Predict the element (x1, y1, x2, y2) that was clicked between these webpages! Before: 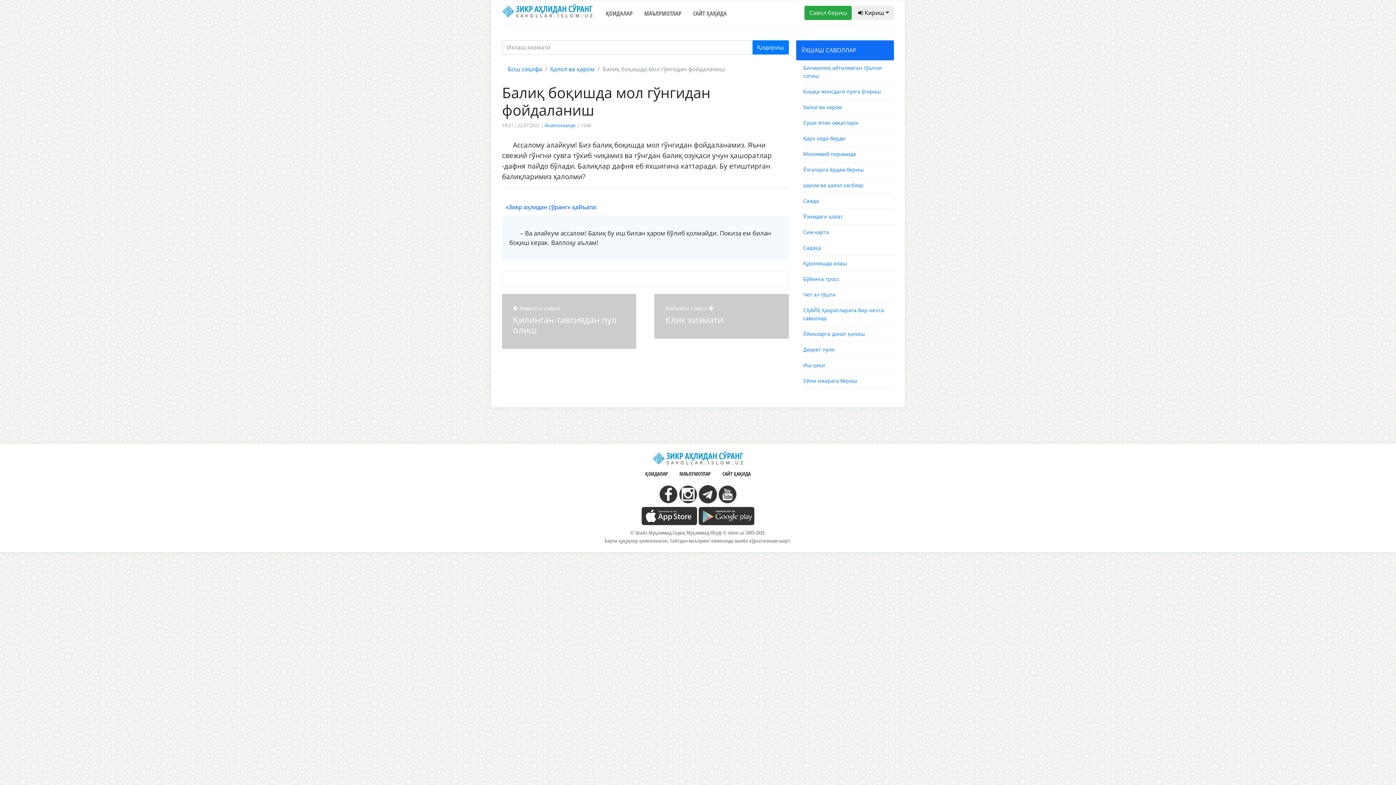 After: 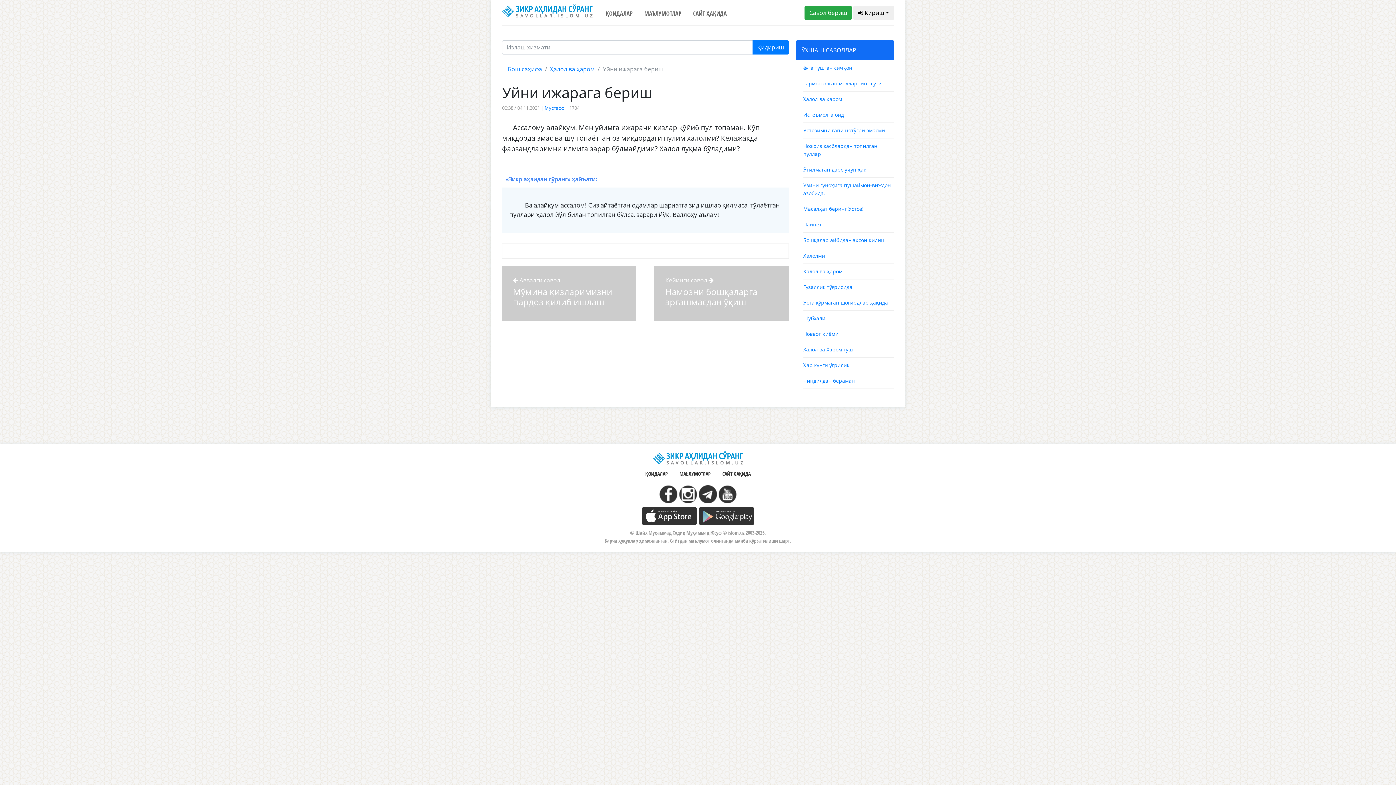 Action: bbox: (803, 377, 857, 384) label: Уйни ижарага бериш